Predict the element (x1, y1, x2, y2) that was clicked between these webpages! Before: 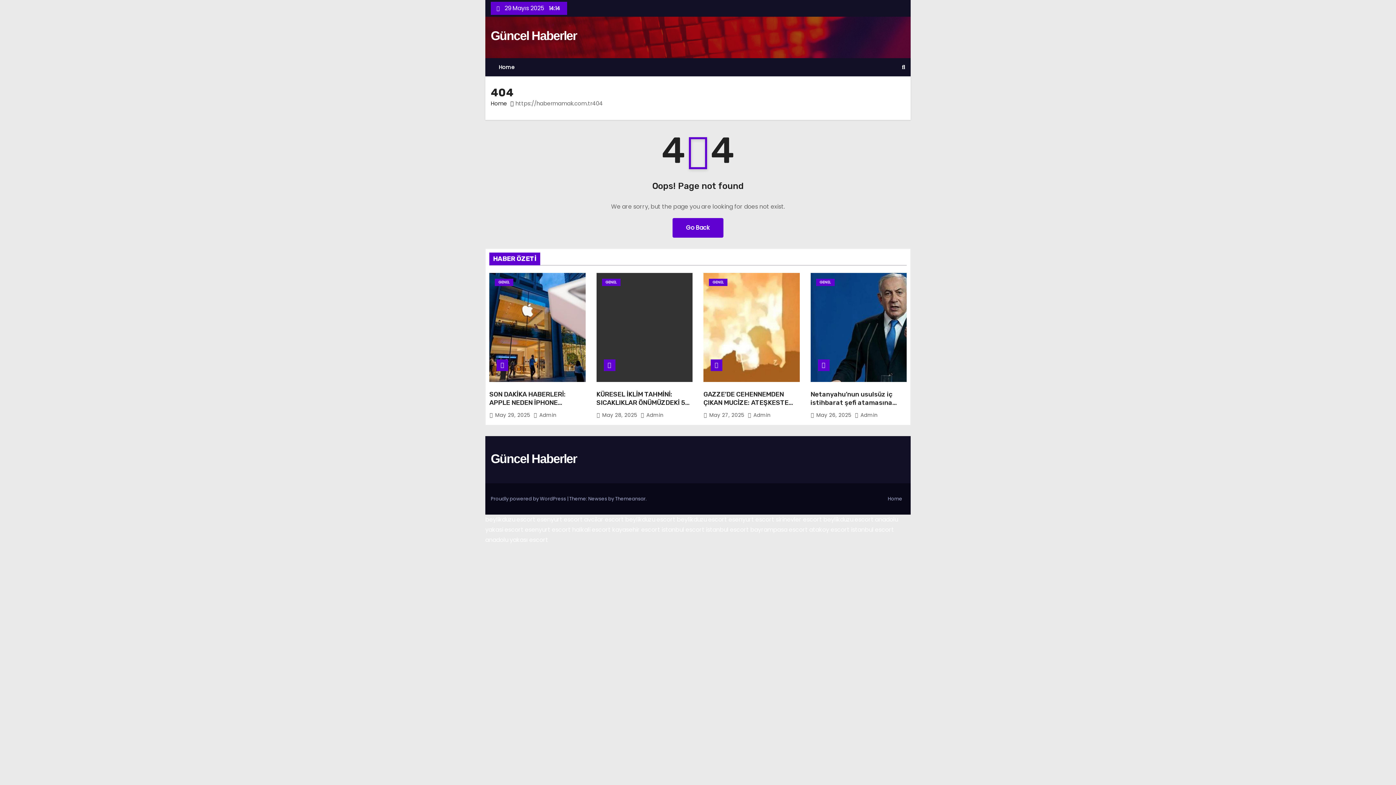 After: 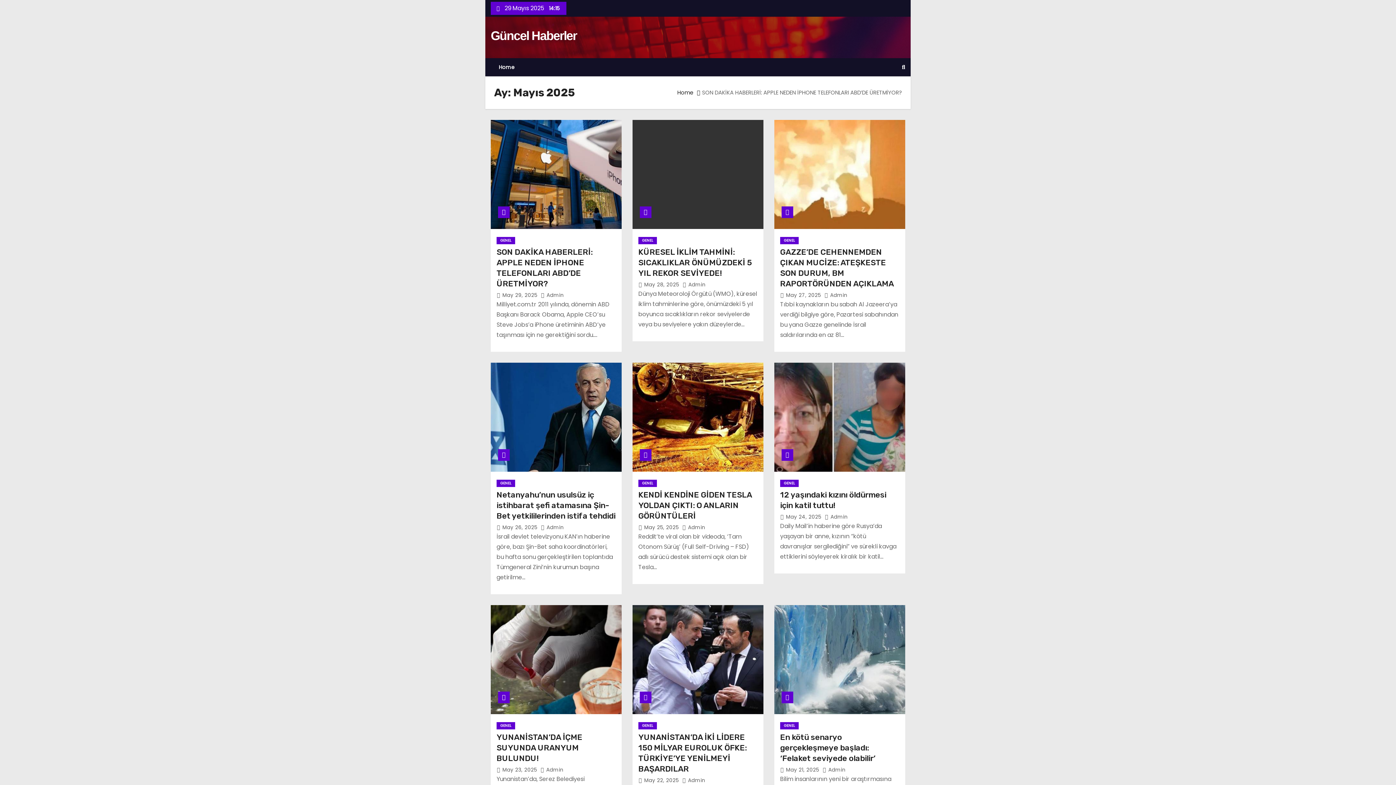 Action: bbox: (602, 411, 638, 418) label: May 28, 2025 